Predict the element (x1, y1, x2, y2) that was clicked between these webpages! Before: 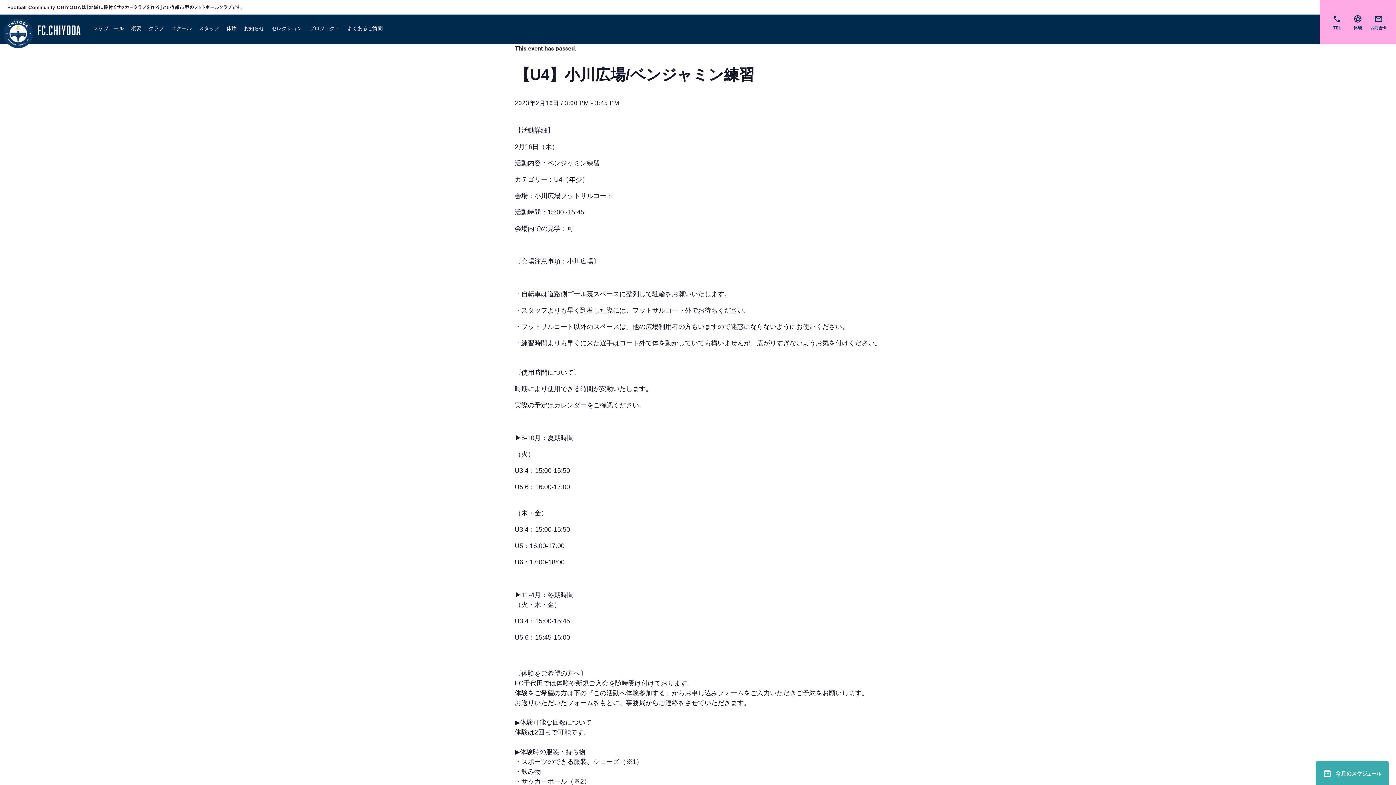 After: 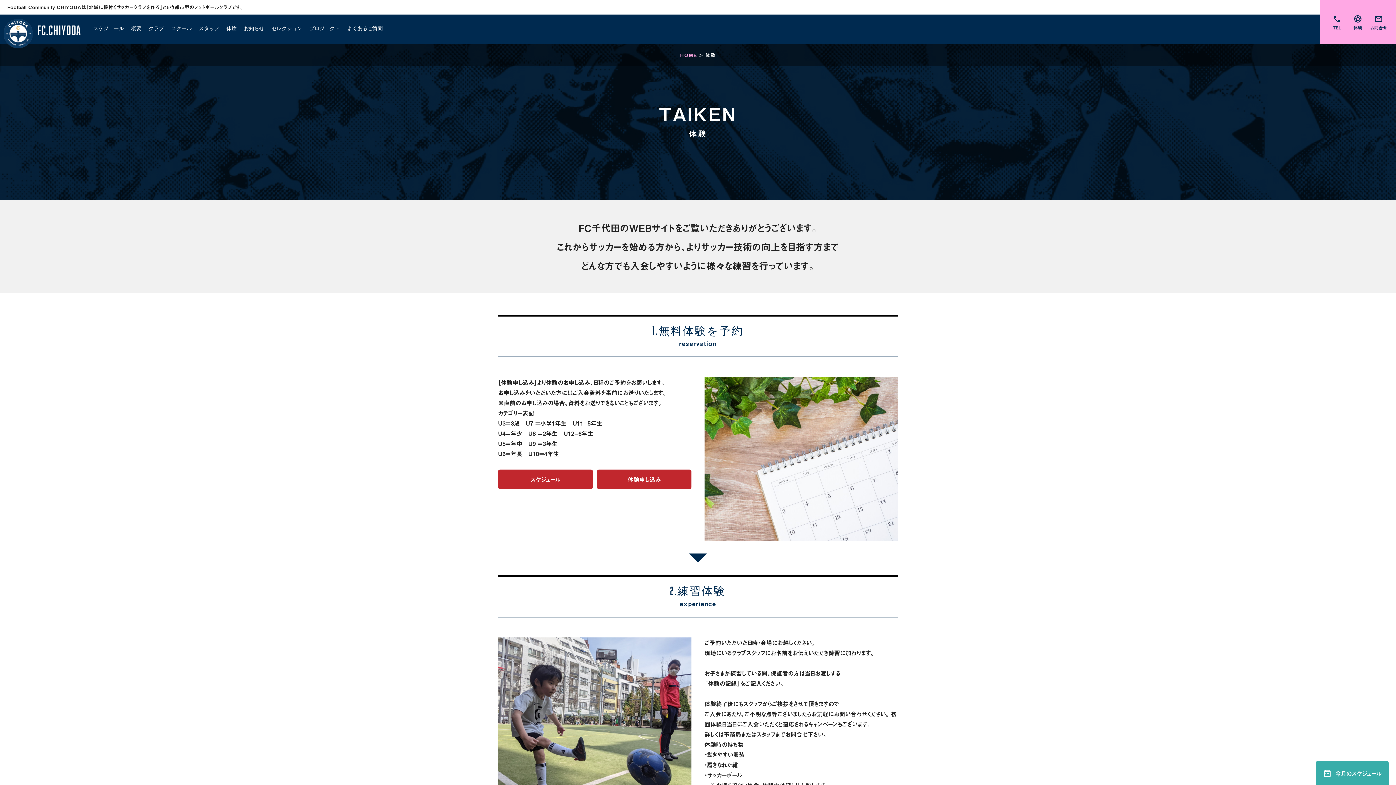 Action: label: 体験 bbox: (222, 25, 240, 36)